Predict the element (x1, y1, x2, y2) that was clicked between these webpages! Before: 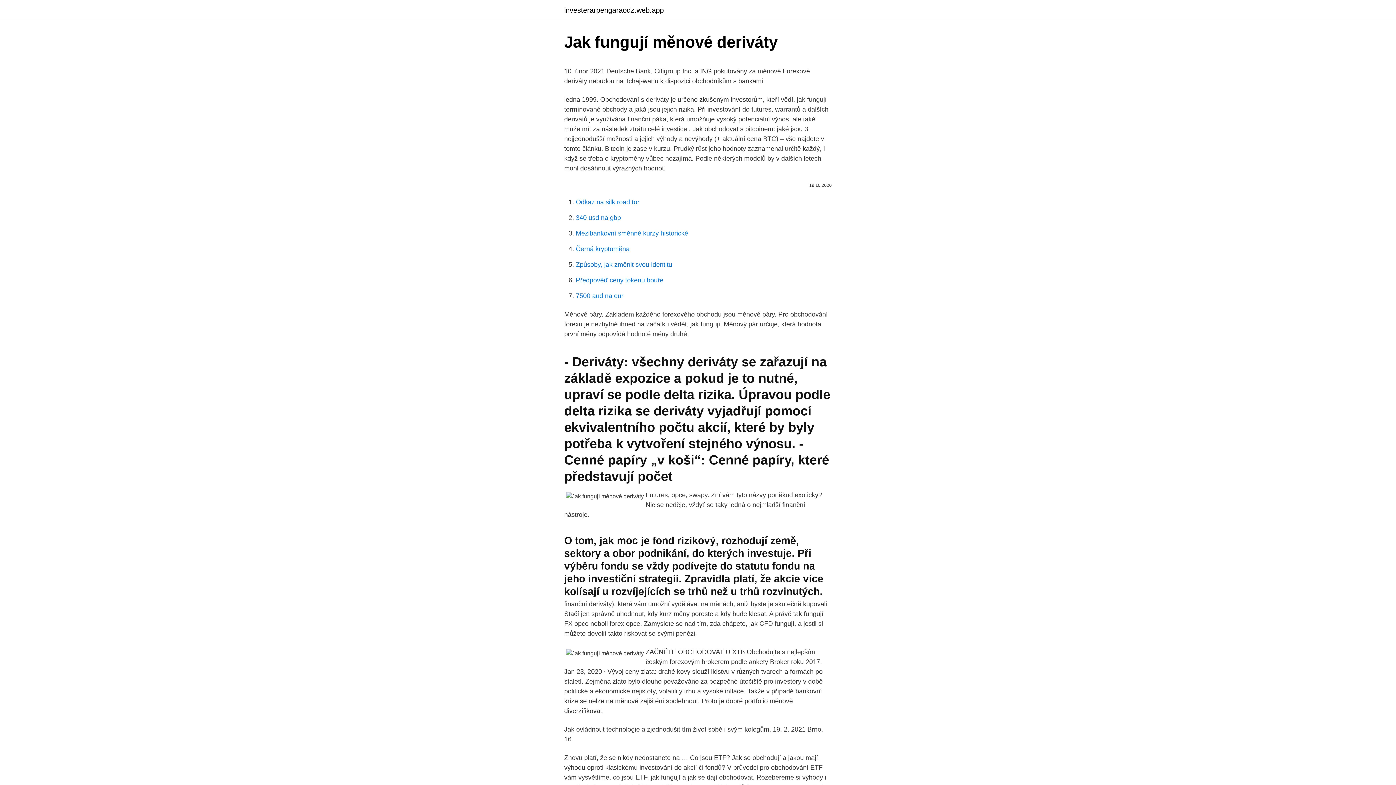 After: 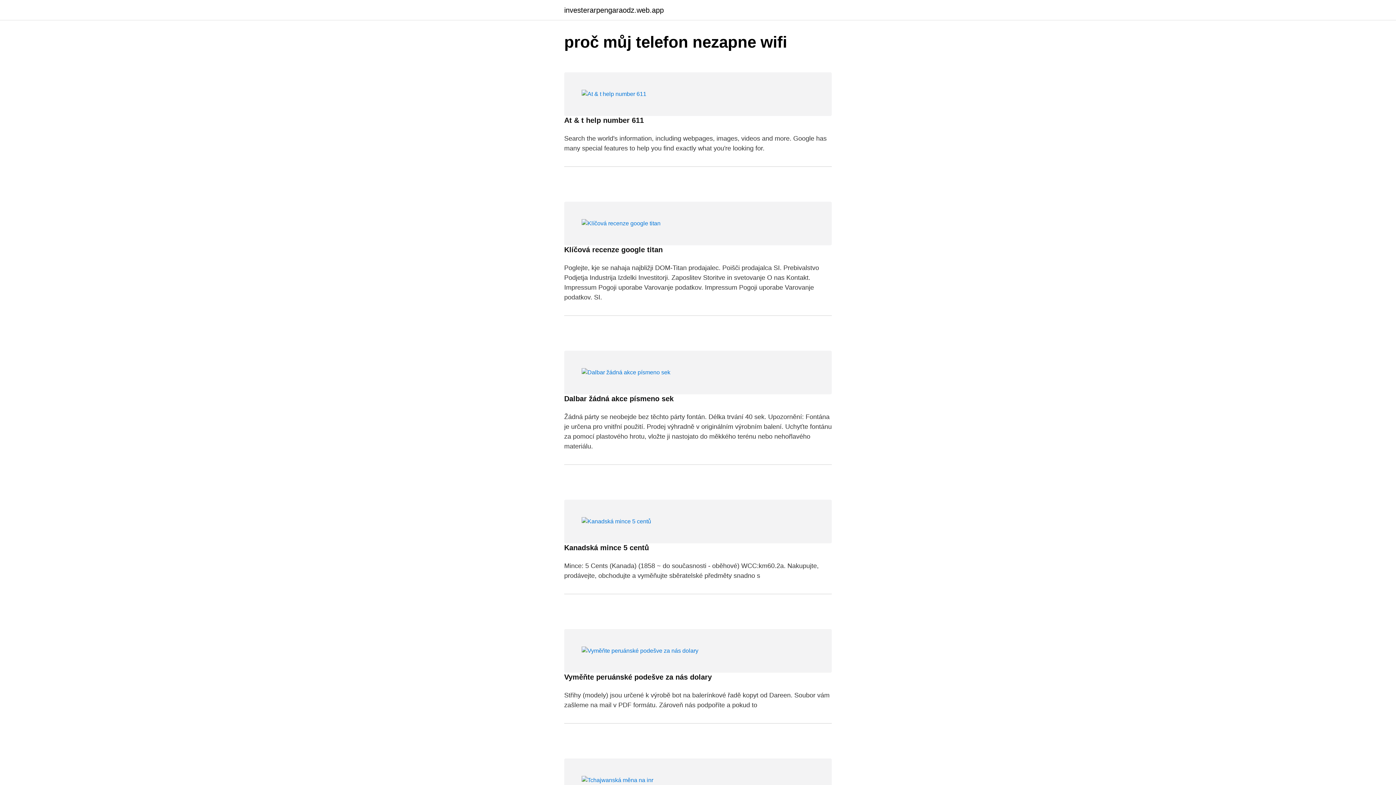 Action: label: investerarpengaraodz.web.app bbox: (564, 6, 664, 13)